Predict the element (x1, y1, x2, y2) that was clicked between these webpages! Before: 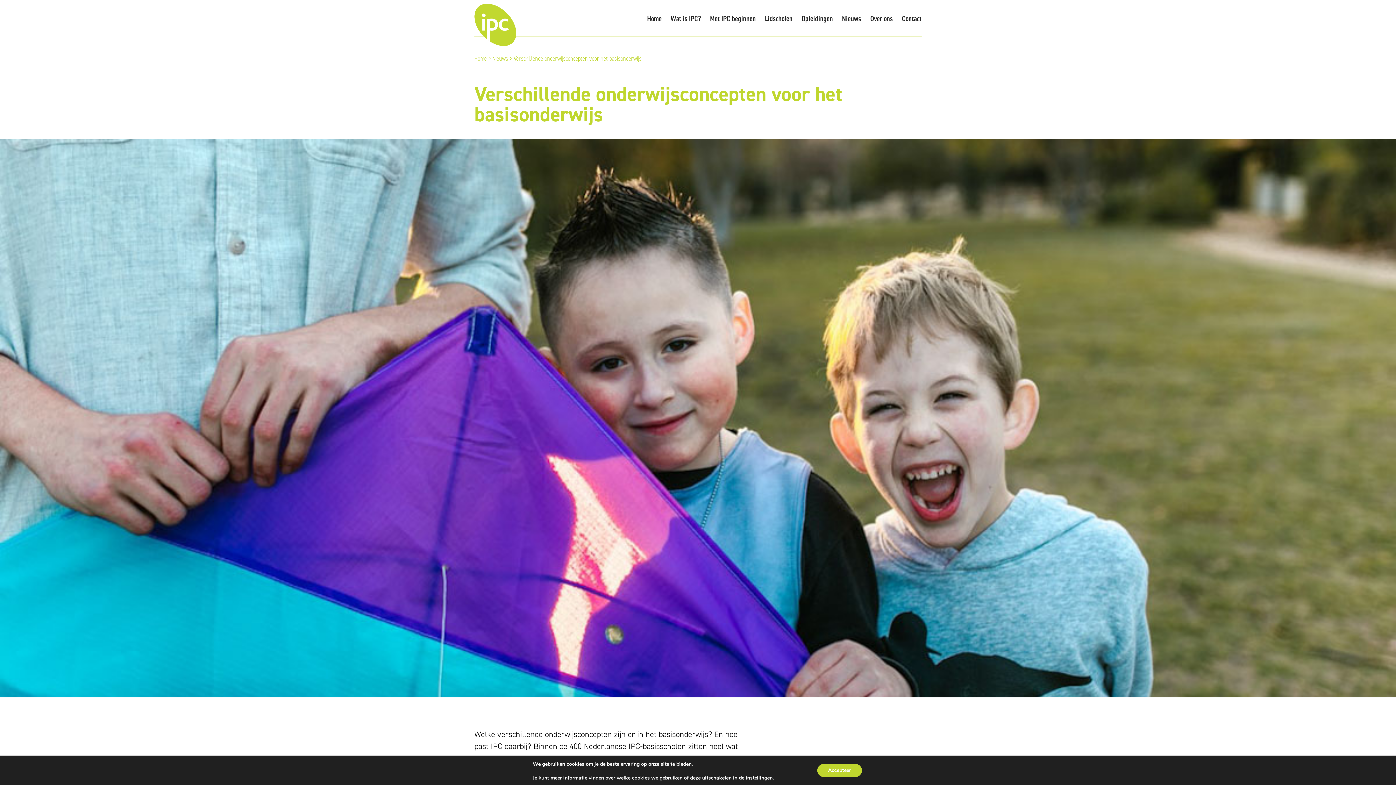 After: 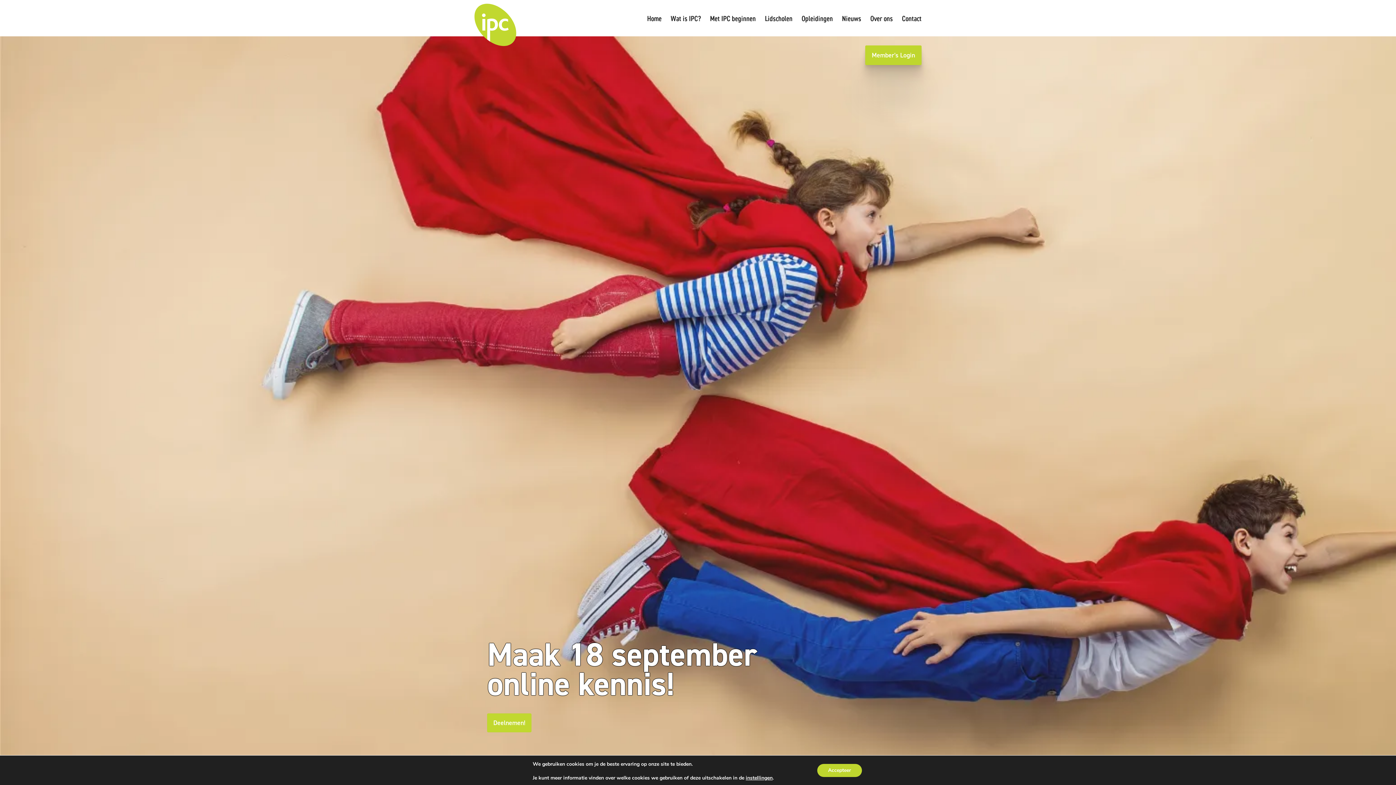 Action: bbox: (647, 13, 661, 23) label: Home